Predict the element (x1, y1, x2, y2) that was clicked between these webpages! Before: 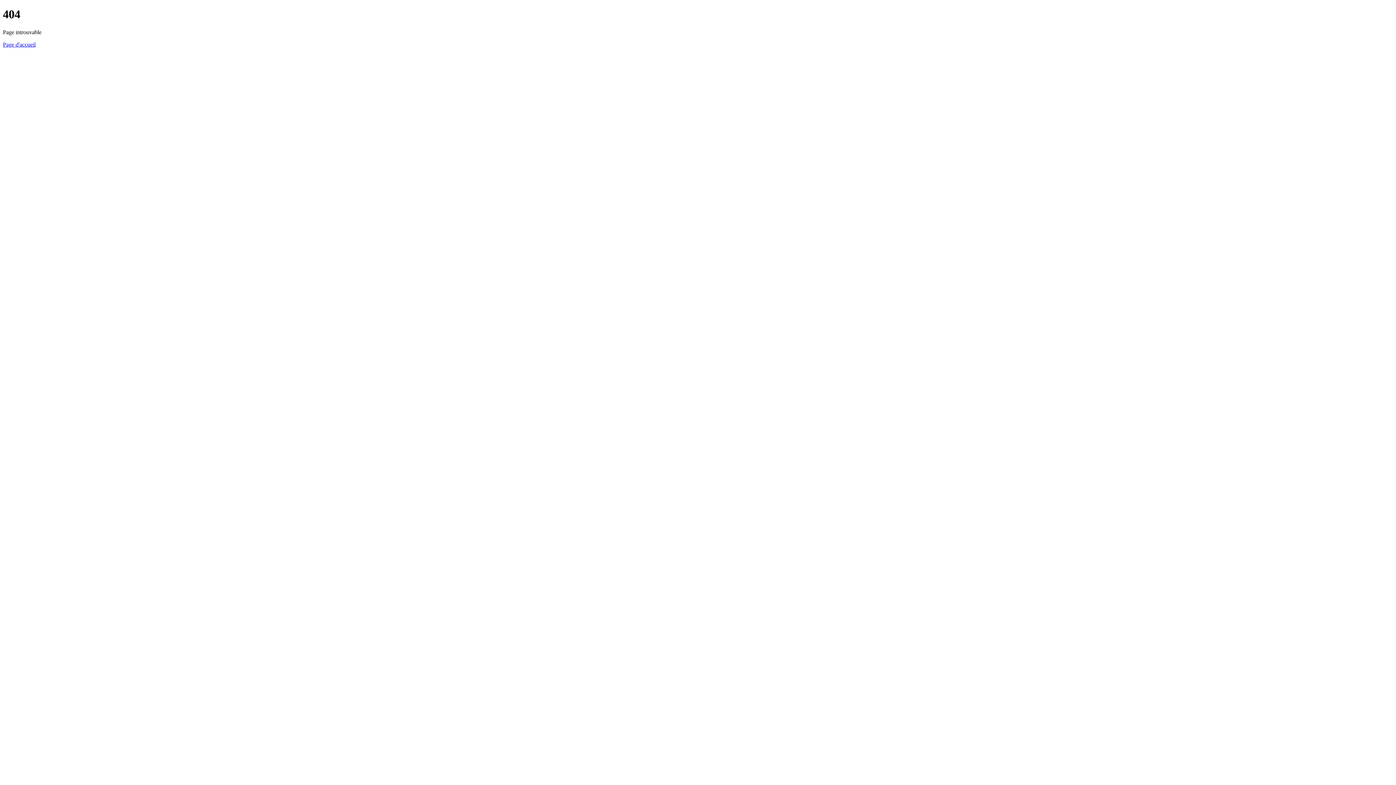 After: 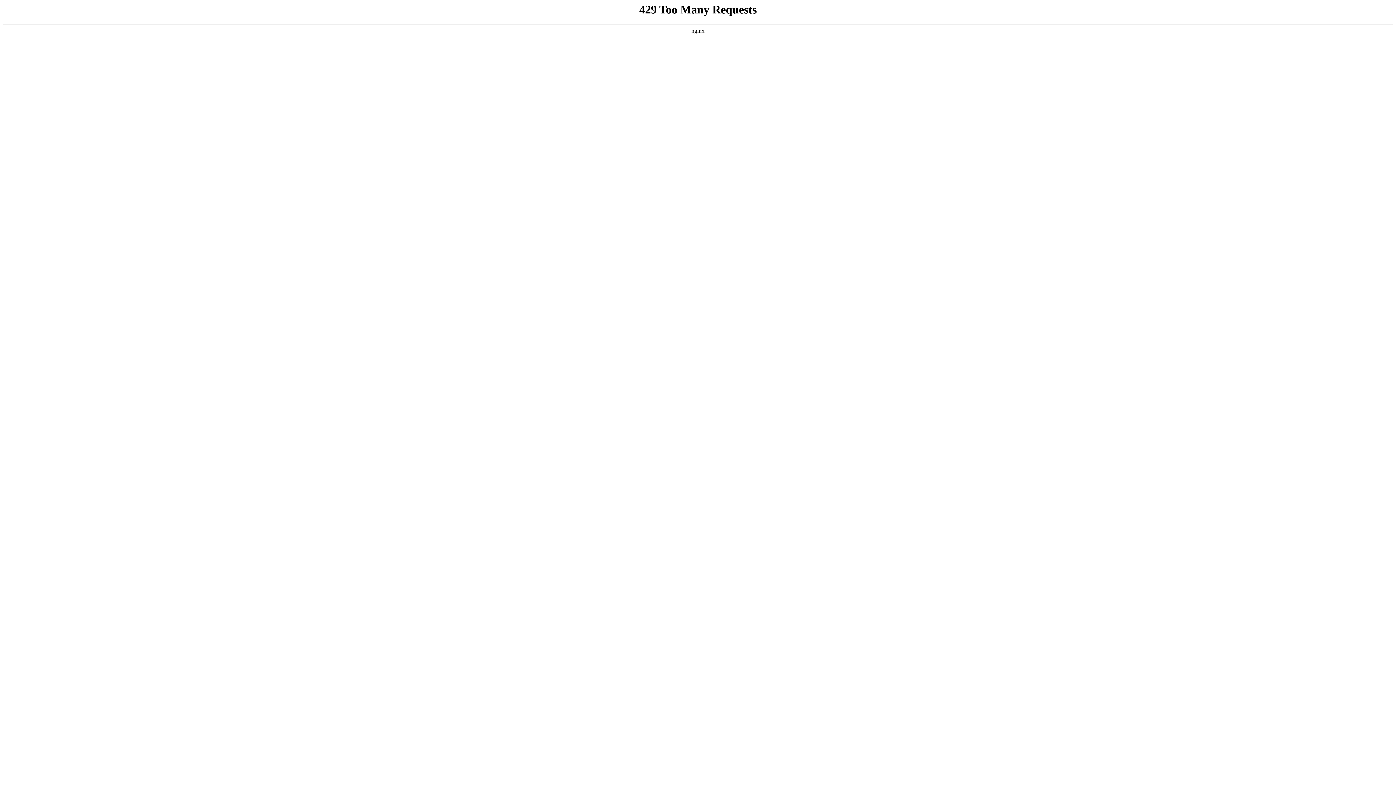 Action: bbox: (2, 41, 35, 47) label: Page d'accueil